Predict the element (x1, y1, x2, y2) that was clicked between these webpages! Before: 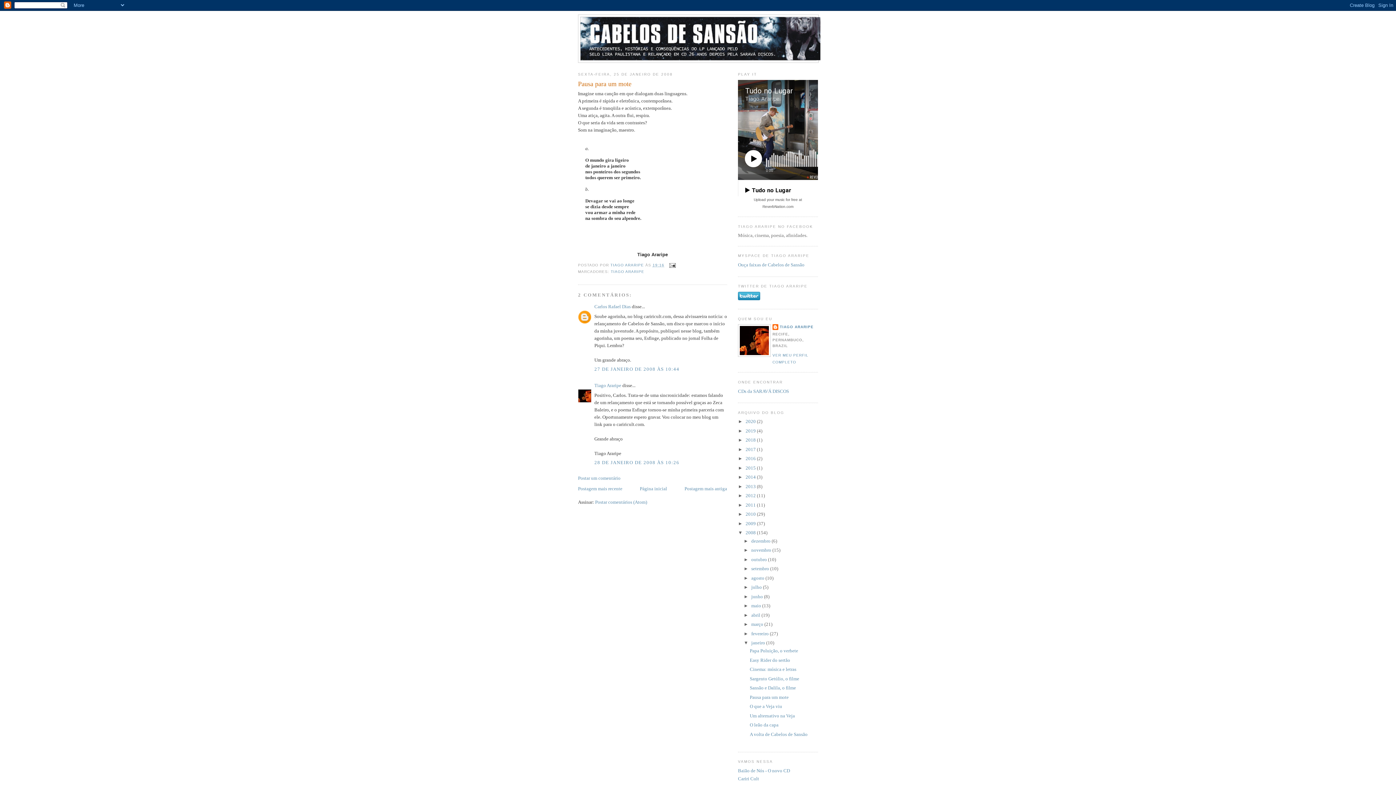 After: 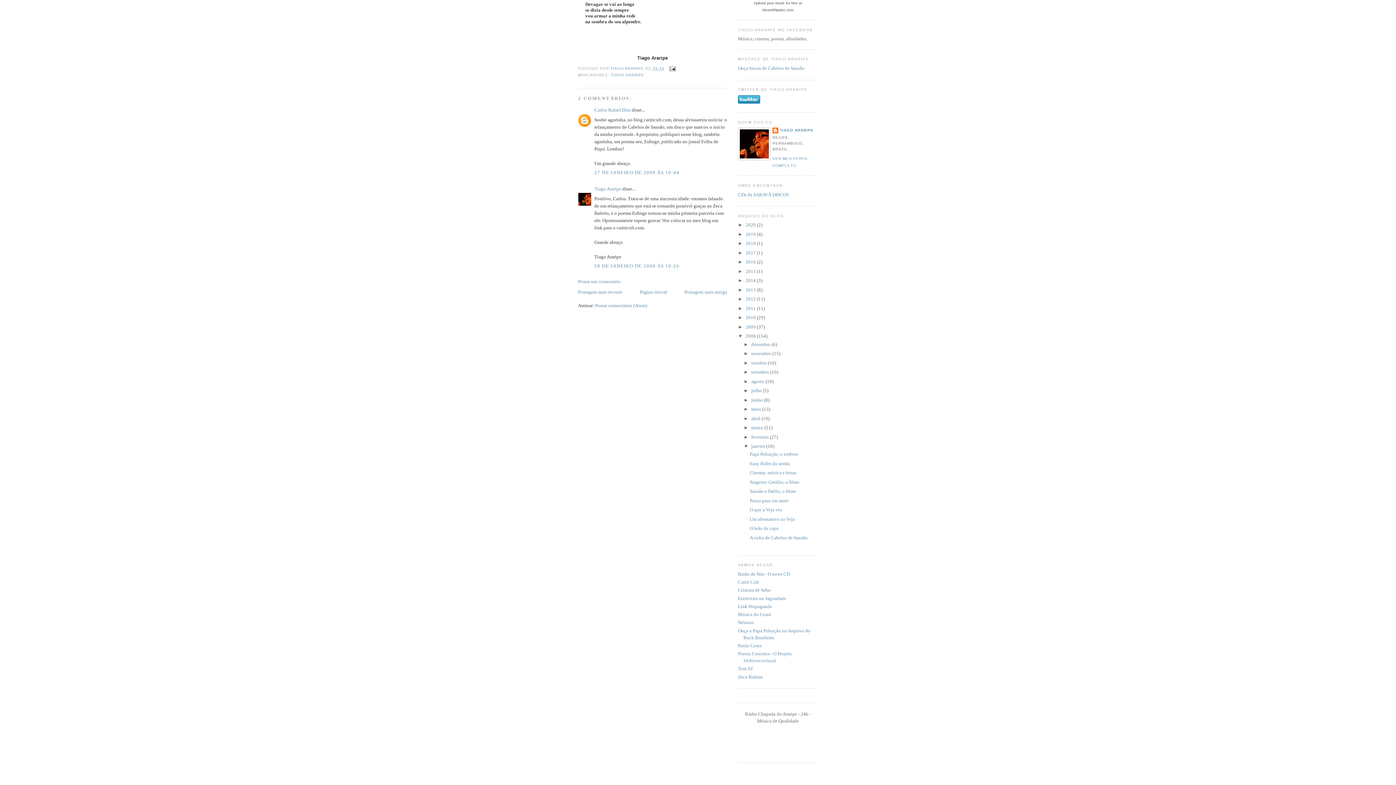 Action: label: 28 DE JANEIRO DE 2008 ÀS 10:26 bbox: (594, 460, 679, 465)